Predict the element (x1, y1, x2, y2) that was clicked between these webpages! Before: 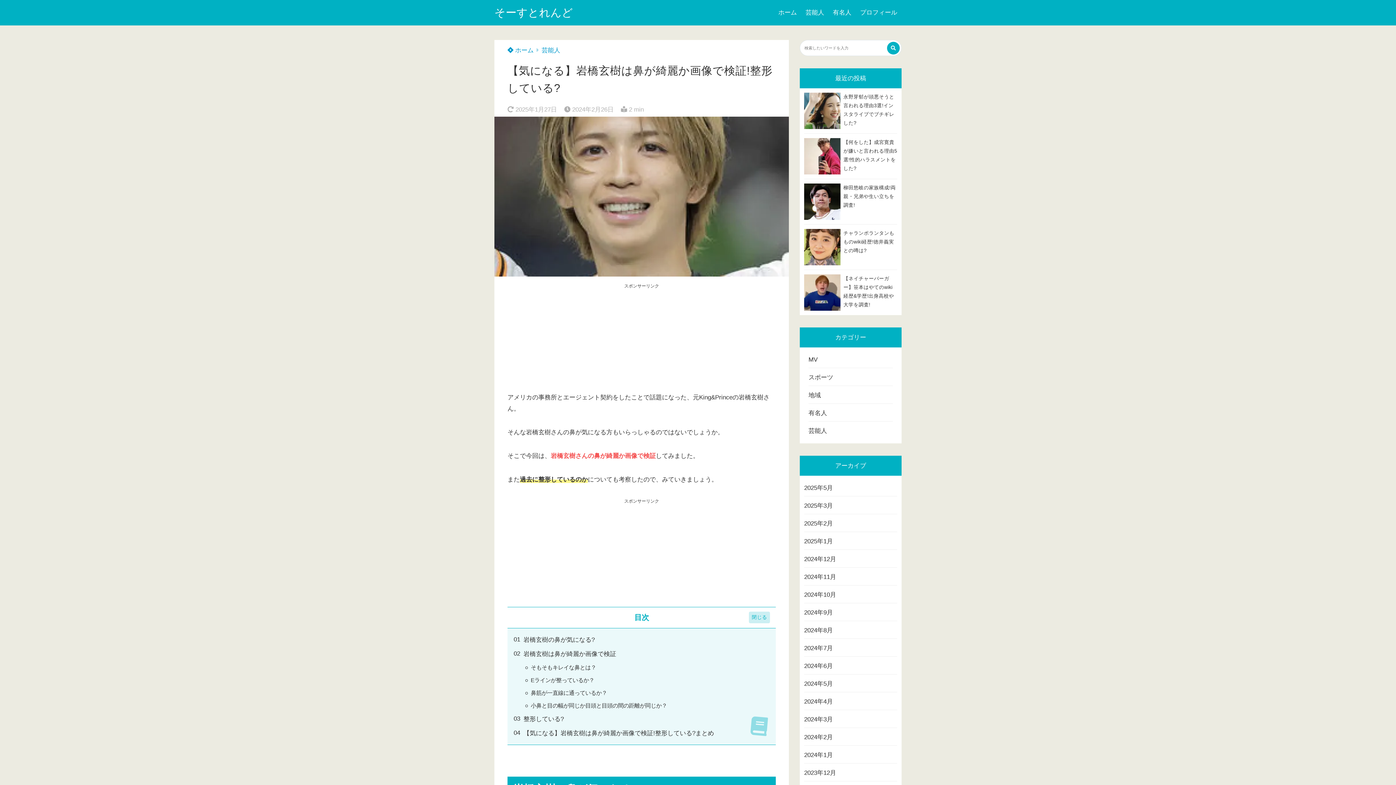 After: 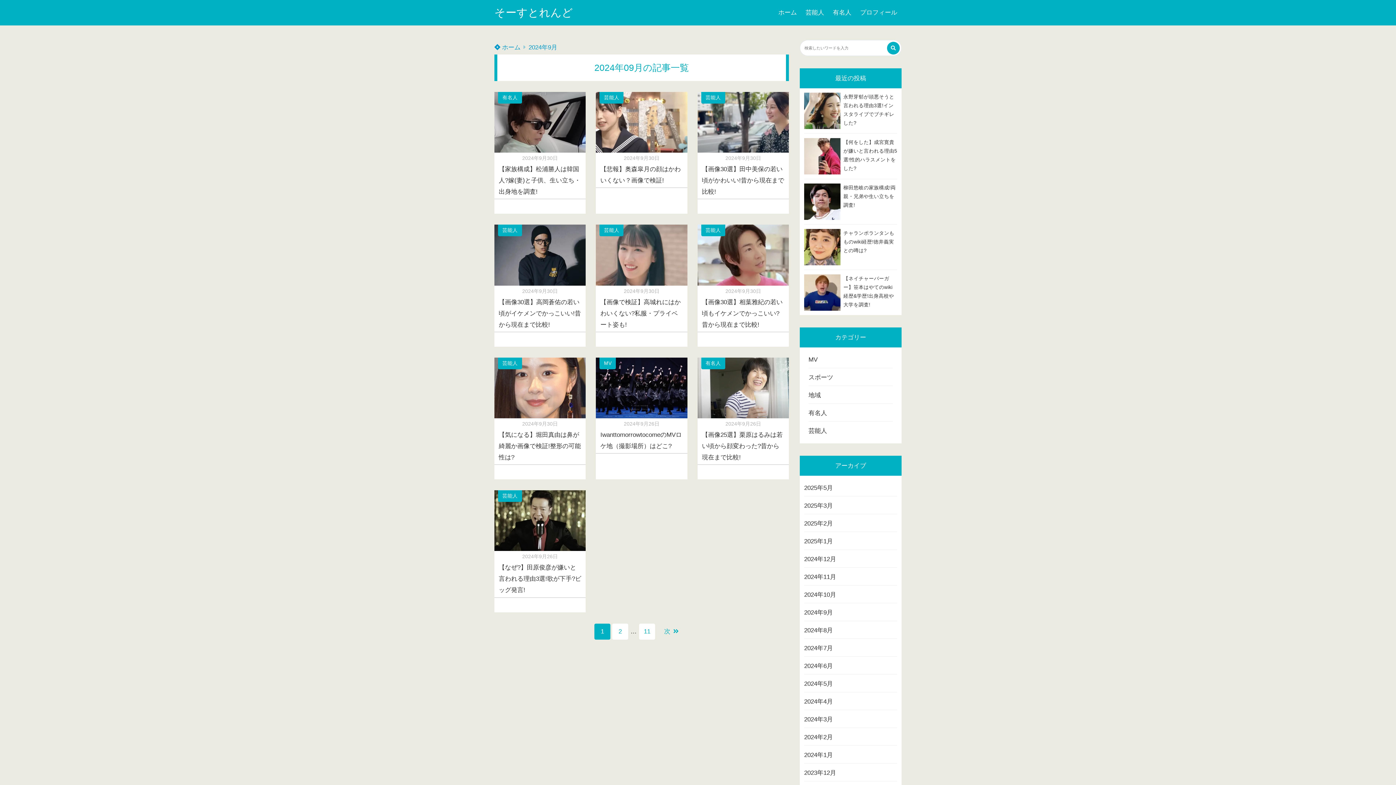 Action: label: 2024年9月 bbox: (804, 605, 897, 621)